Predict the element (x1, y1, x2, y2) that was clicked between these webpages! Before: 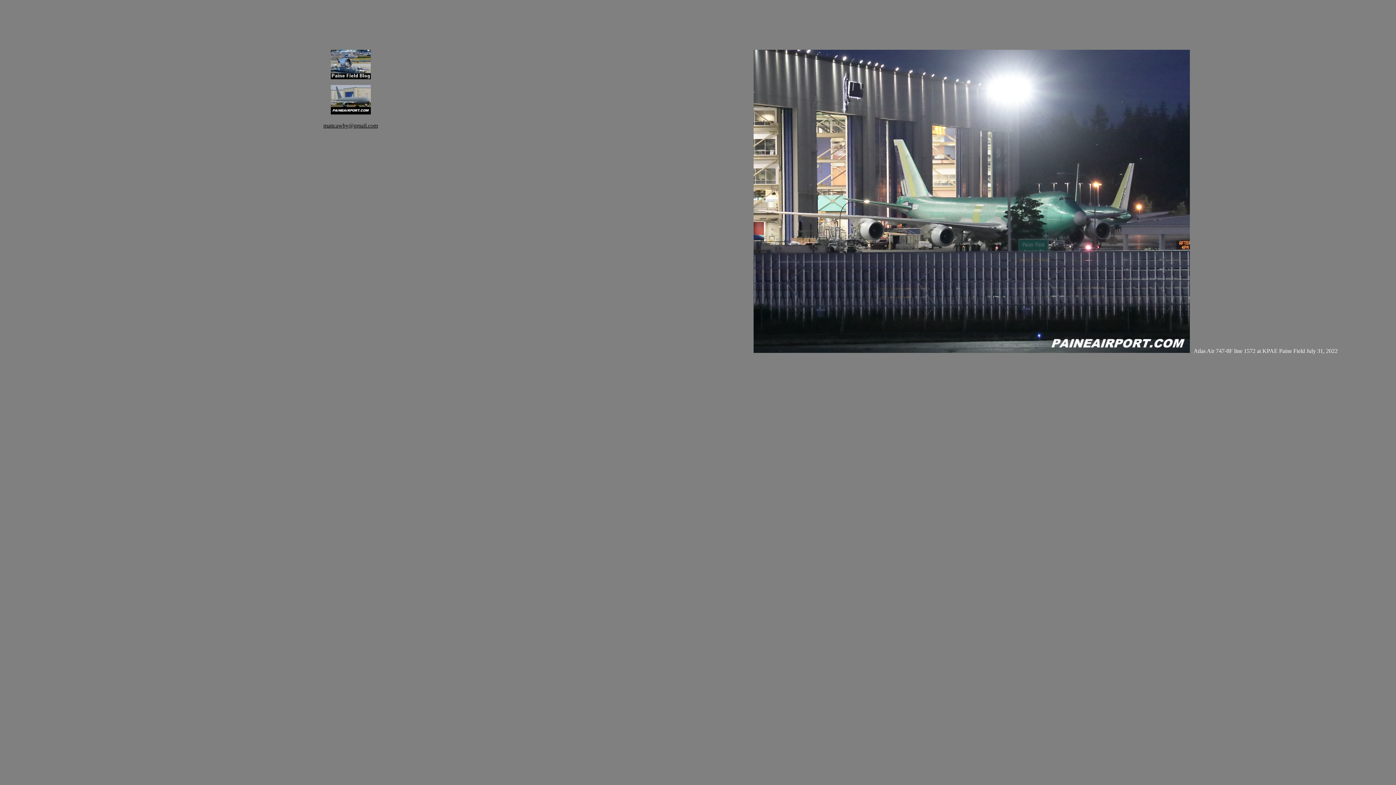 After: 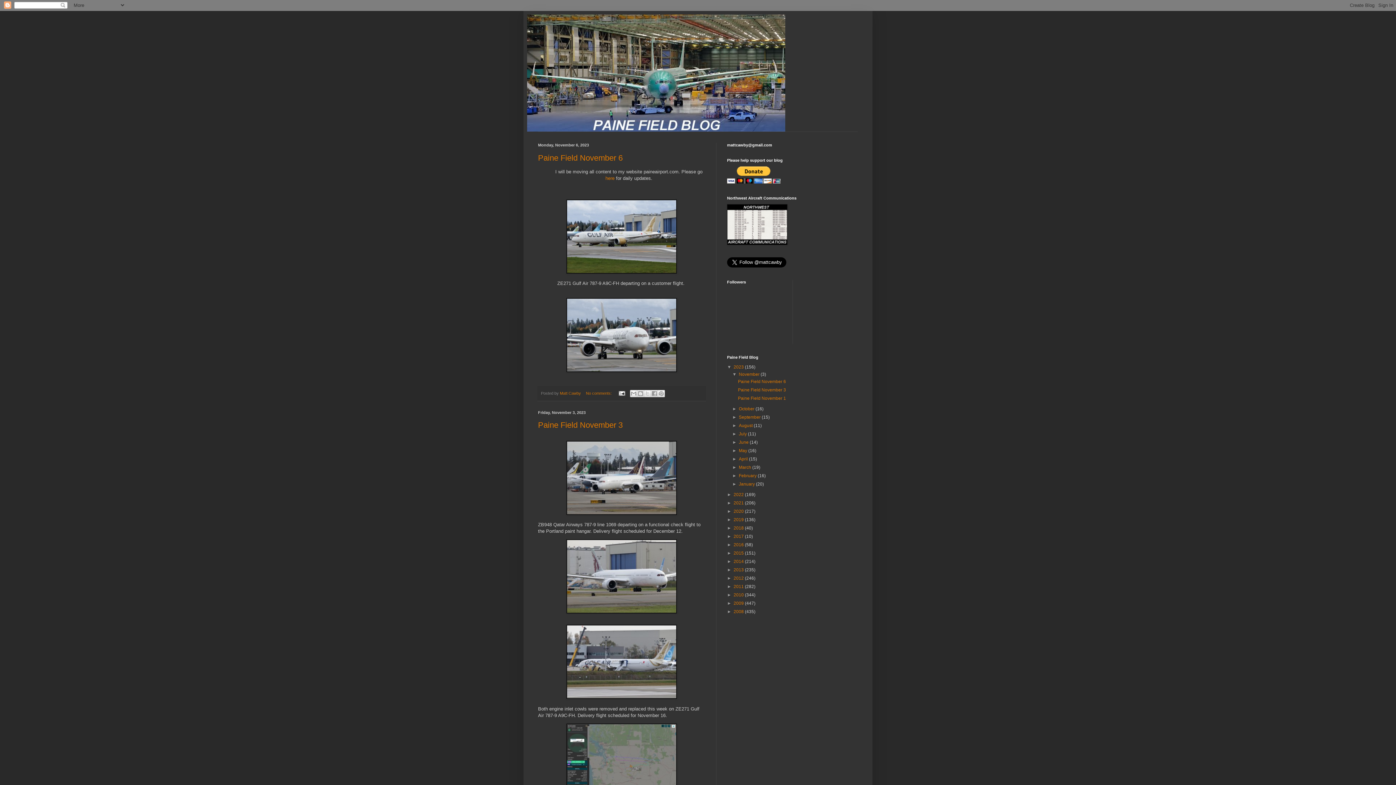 Action: bbox: (330, 74, 370, 80)